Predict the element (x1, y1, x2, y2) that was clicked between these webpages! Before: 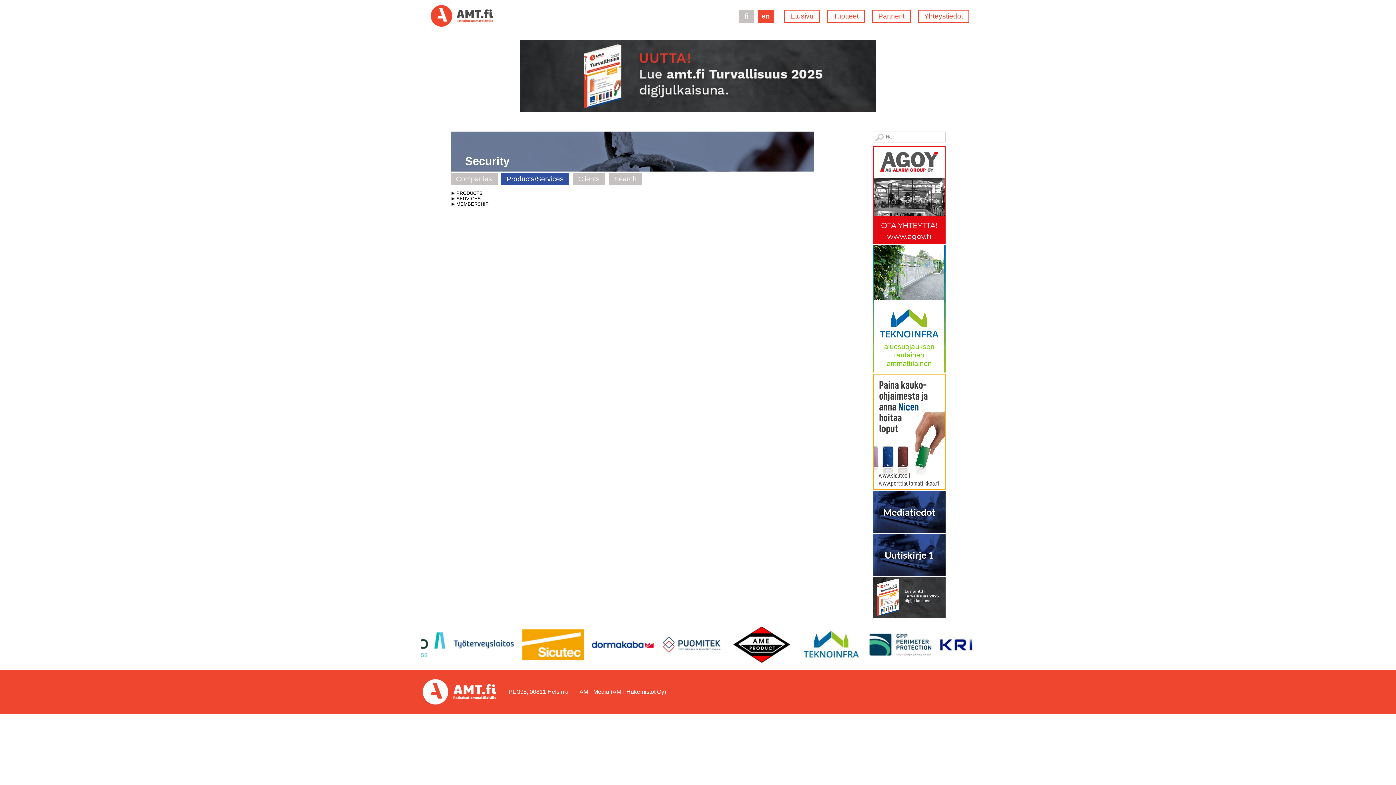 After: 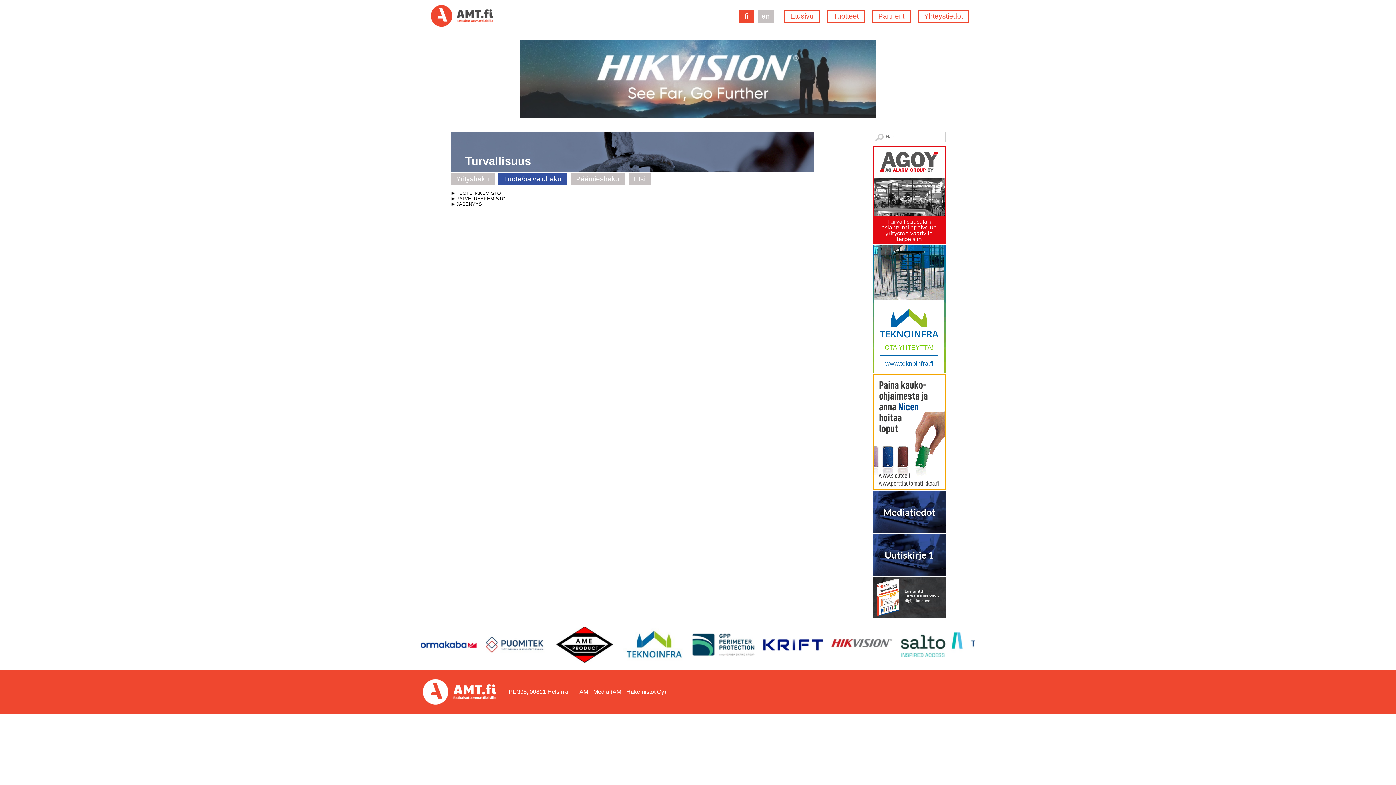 Action: bbox: (738, 9, 754, 23) label: fi